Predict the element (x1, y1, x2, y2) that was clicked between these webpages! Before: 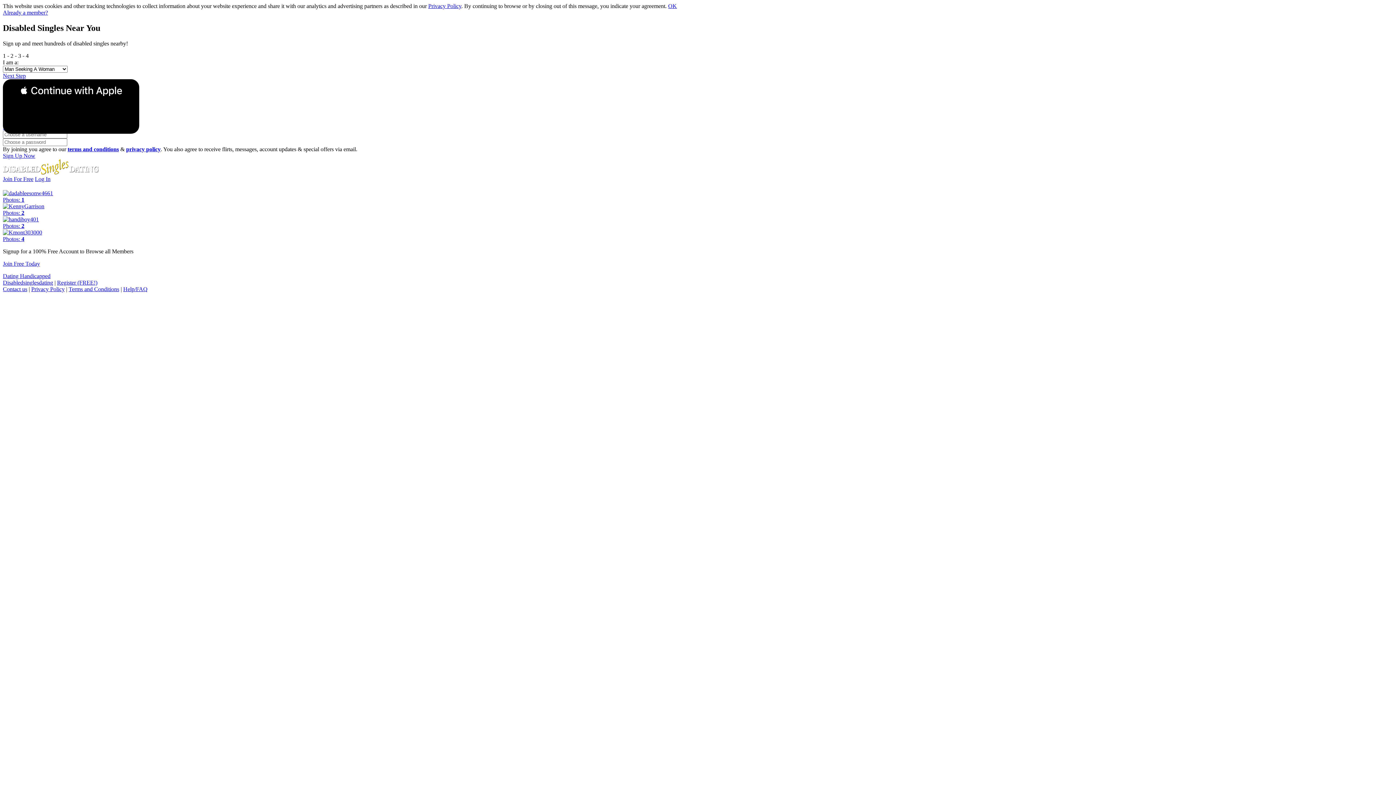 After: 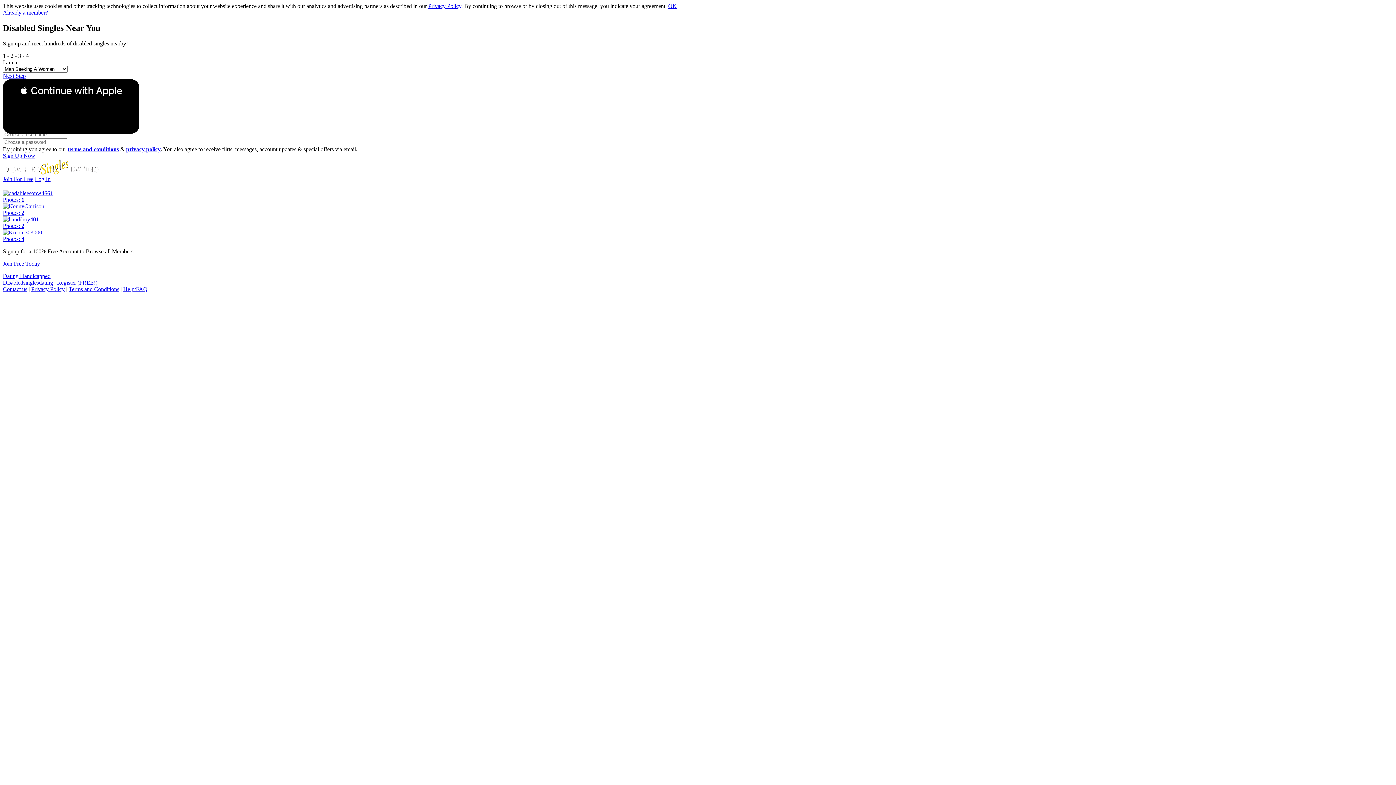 Action: label: Join For Free bbox: (2, 175, 33, 182)